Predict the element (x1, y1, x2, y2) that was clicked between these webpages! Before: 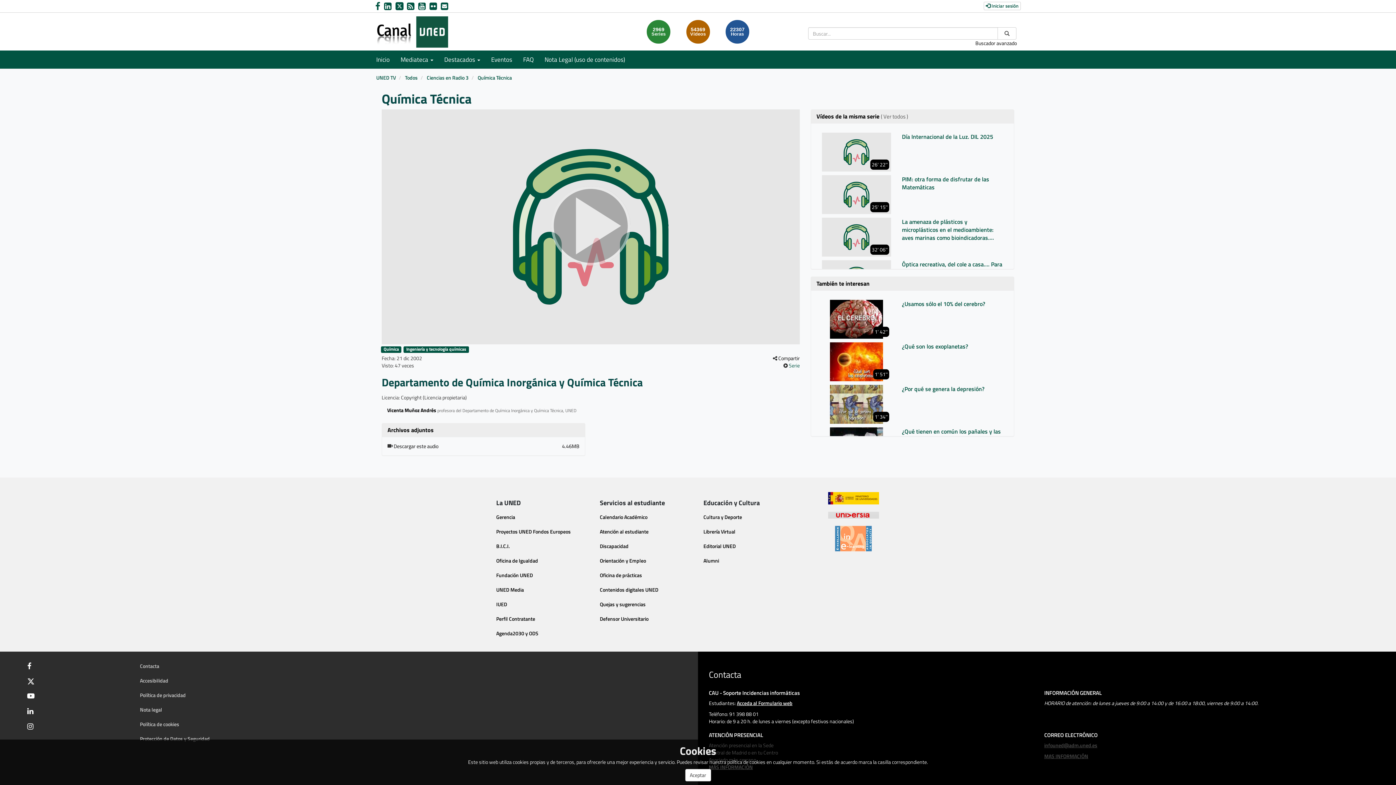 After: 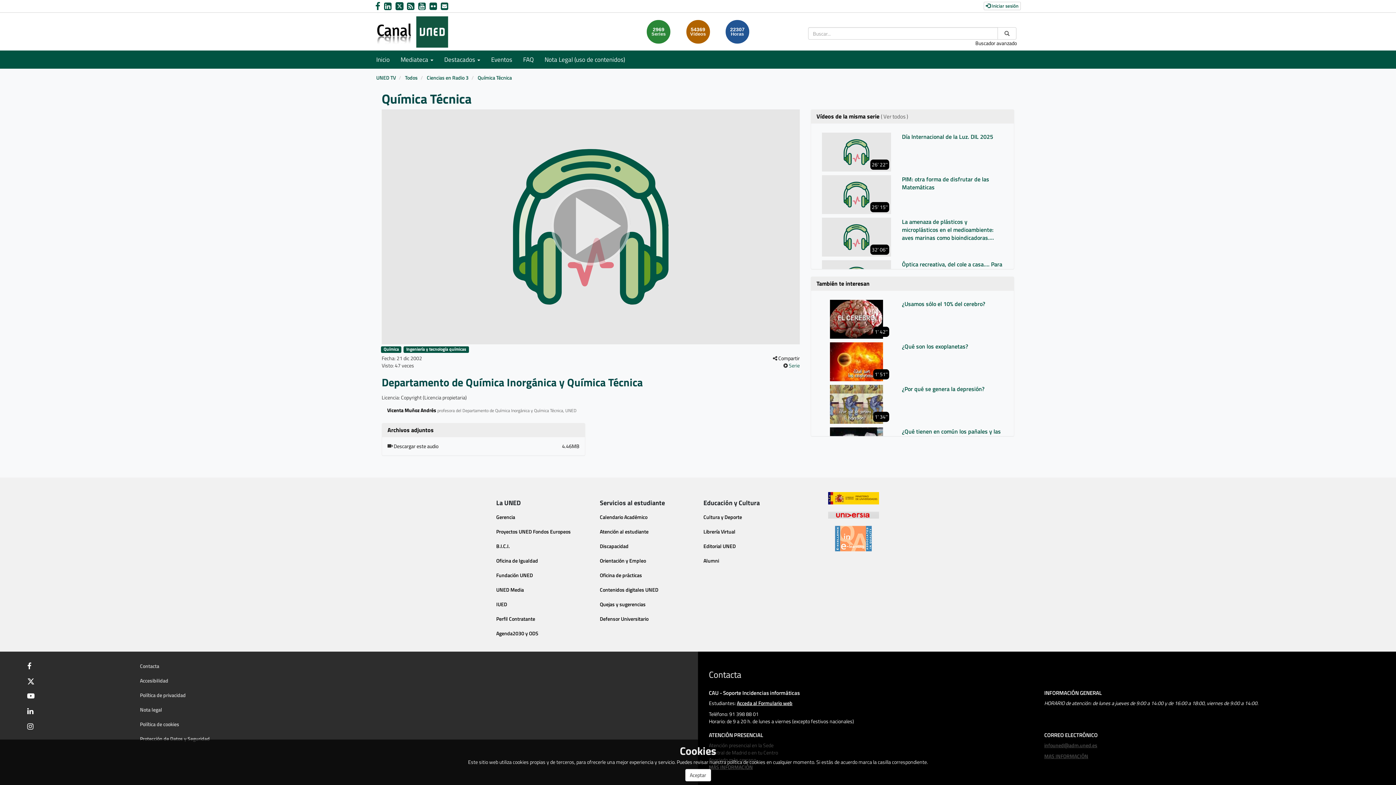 Action: bbox: (395, 0, 407, 12) label: link Twitter